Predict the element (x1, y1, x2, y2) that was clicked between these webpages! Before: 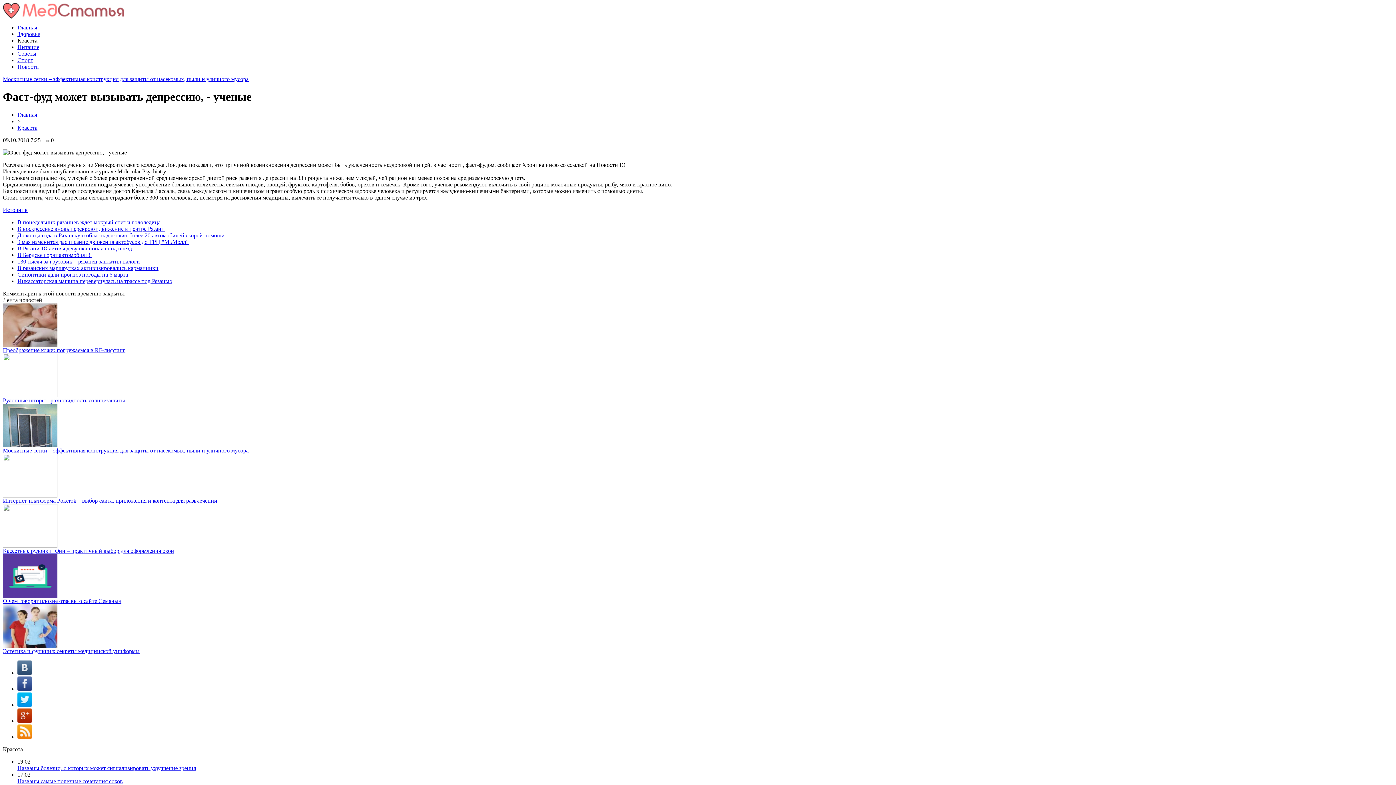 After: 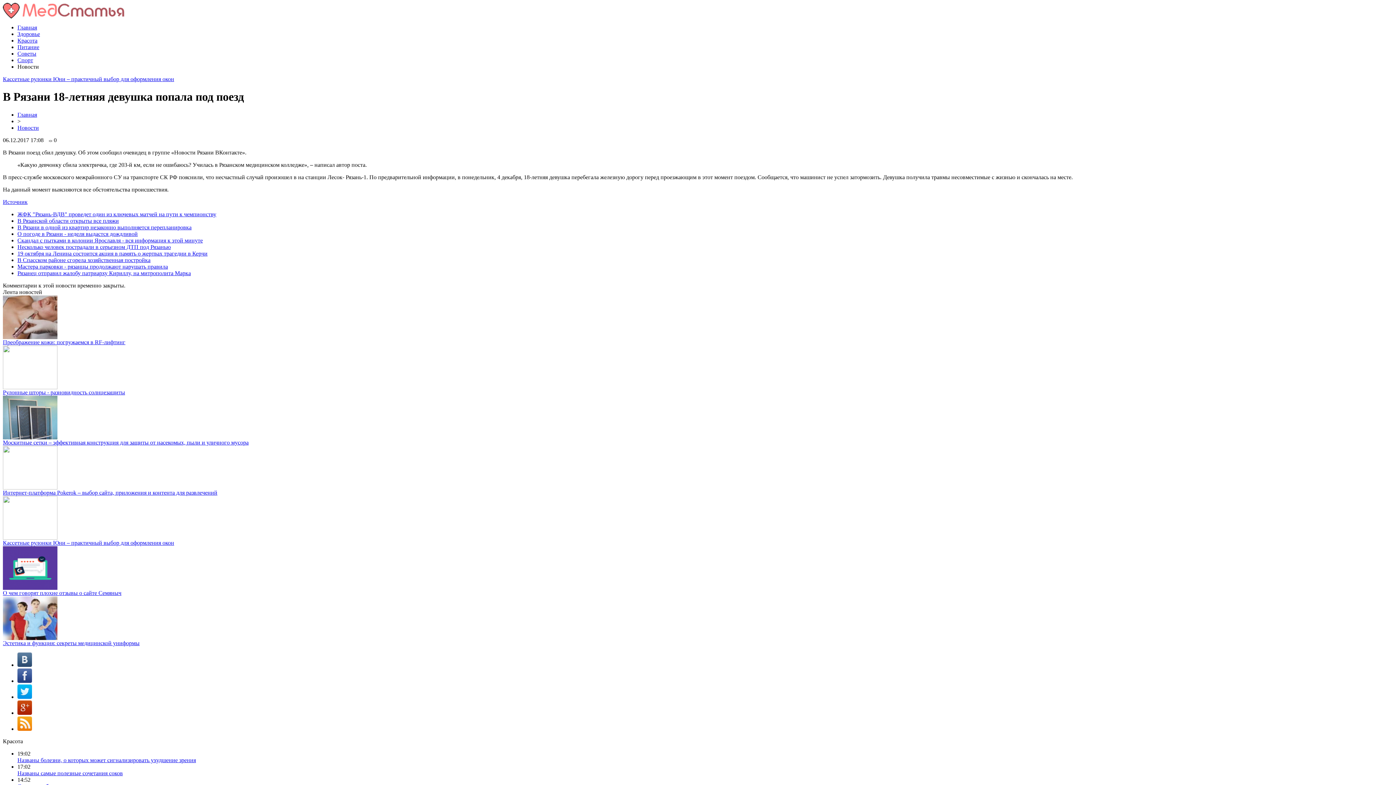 Action: bbox: (17, 245, 132, 251) label: В Рязани 18-летняя девушка попала под поезд